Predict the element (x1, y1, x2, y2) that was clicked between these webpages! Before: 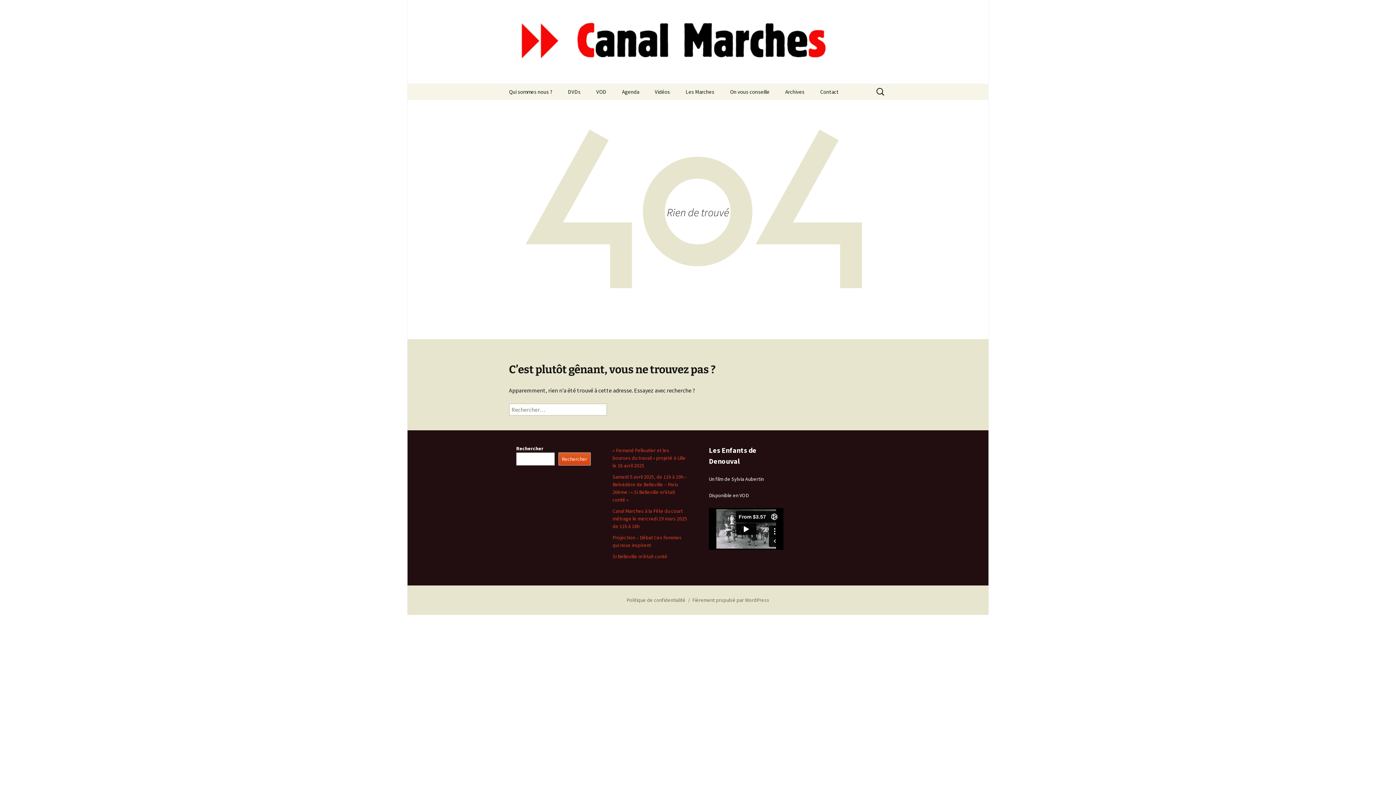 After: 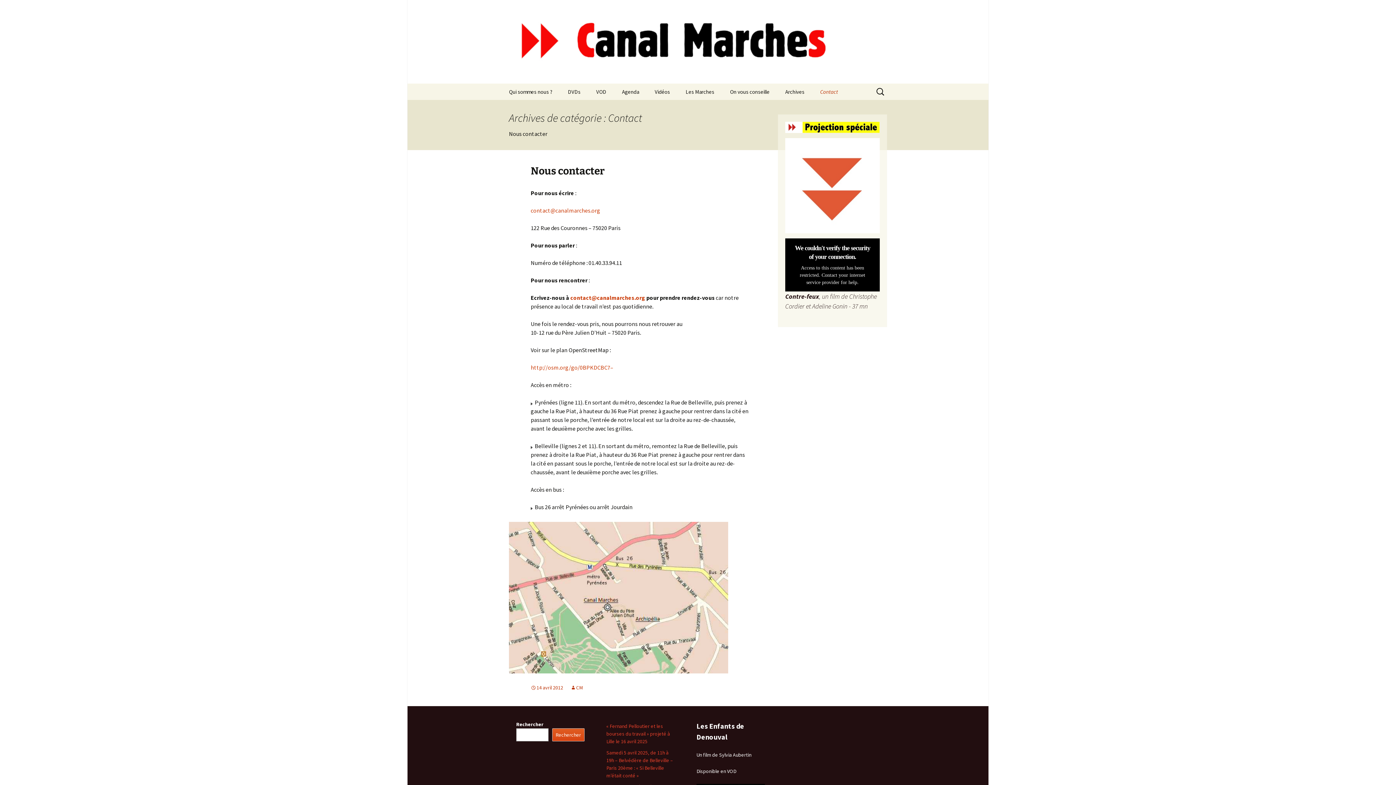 Action: label: Contact bbox: (813, 83, 846, 100)